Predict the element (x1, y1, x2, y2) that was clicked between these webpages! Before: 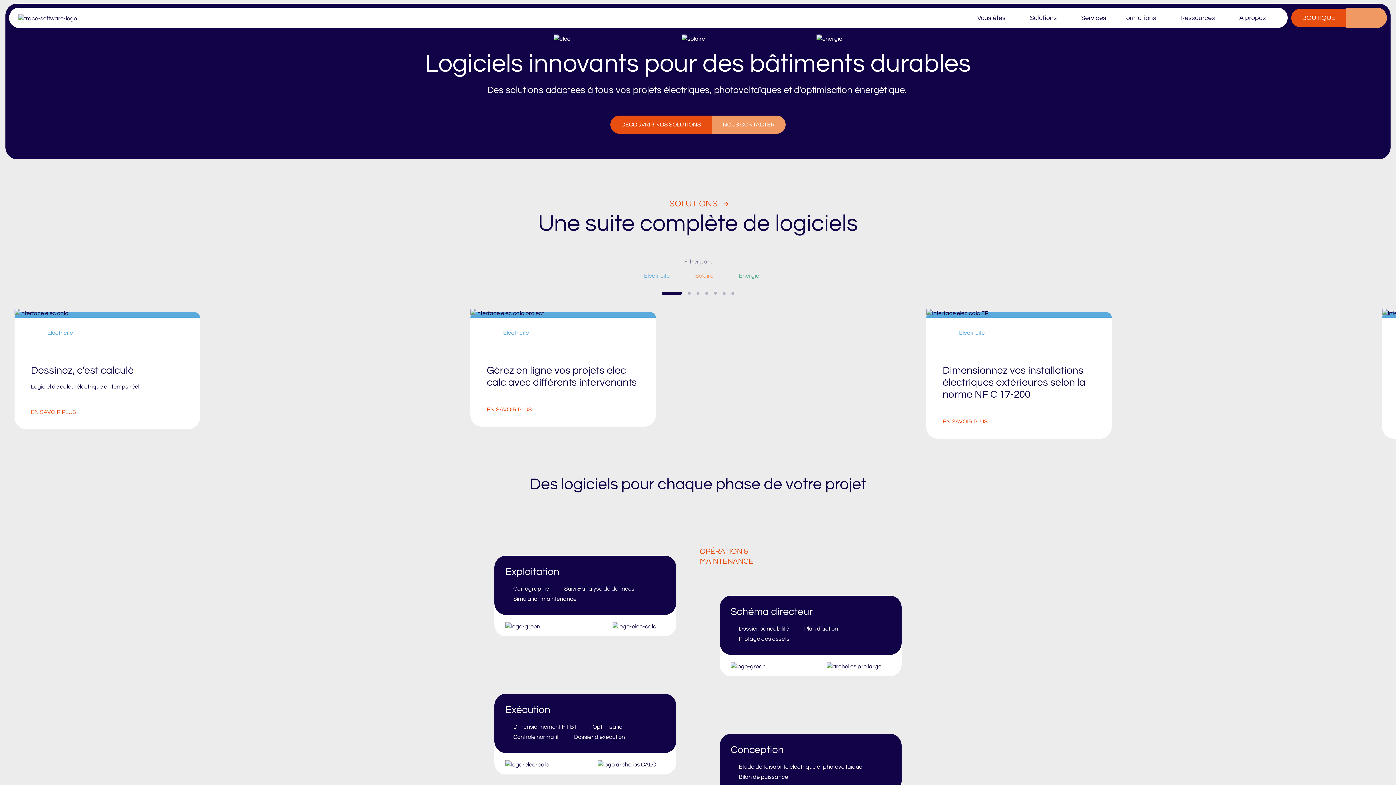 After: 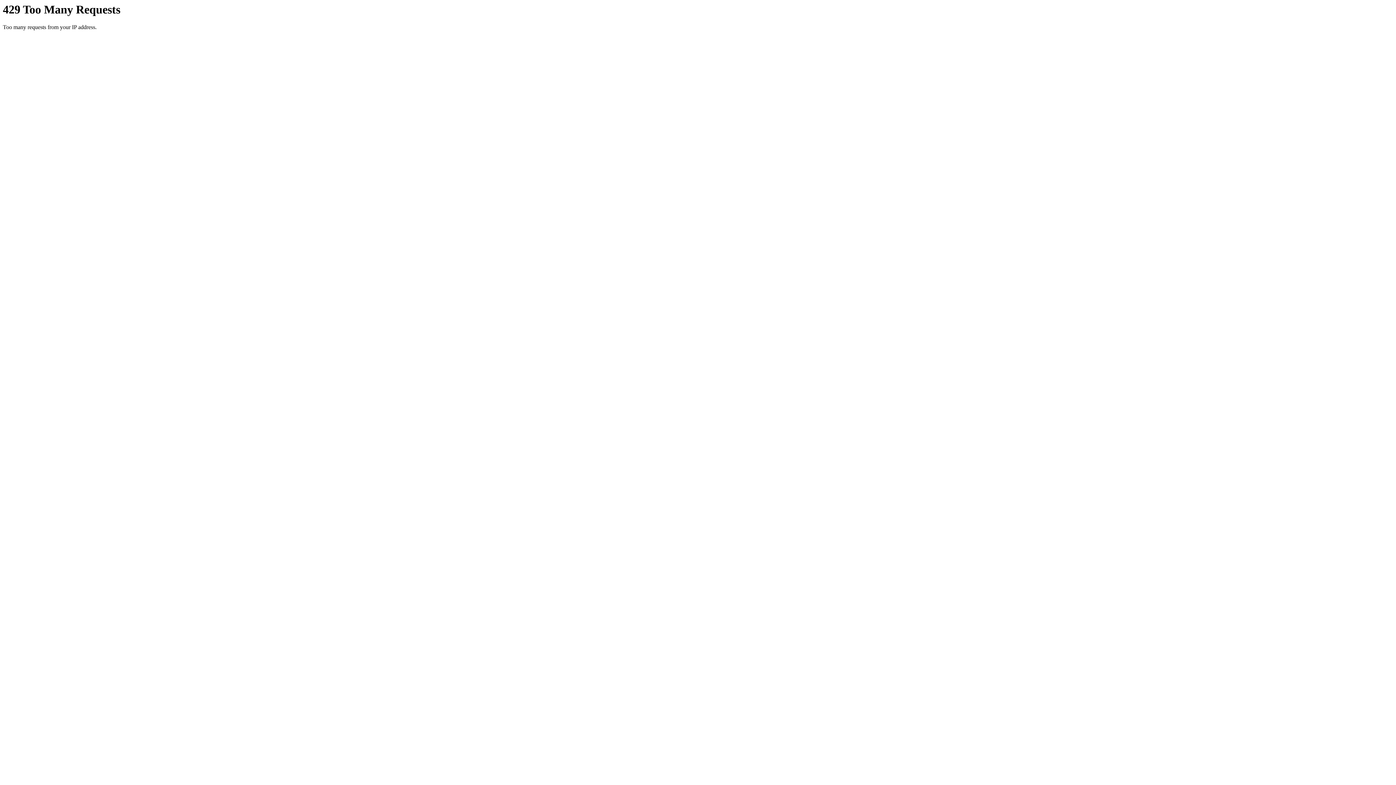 Action: label: BOUTIQUE bbox: (1291, 11, 1346, 23)